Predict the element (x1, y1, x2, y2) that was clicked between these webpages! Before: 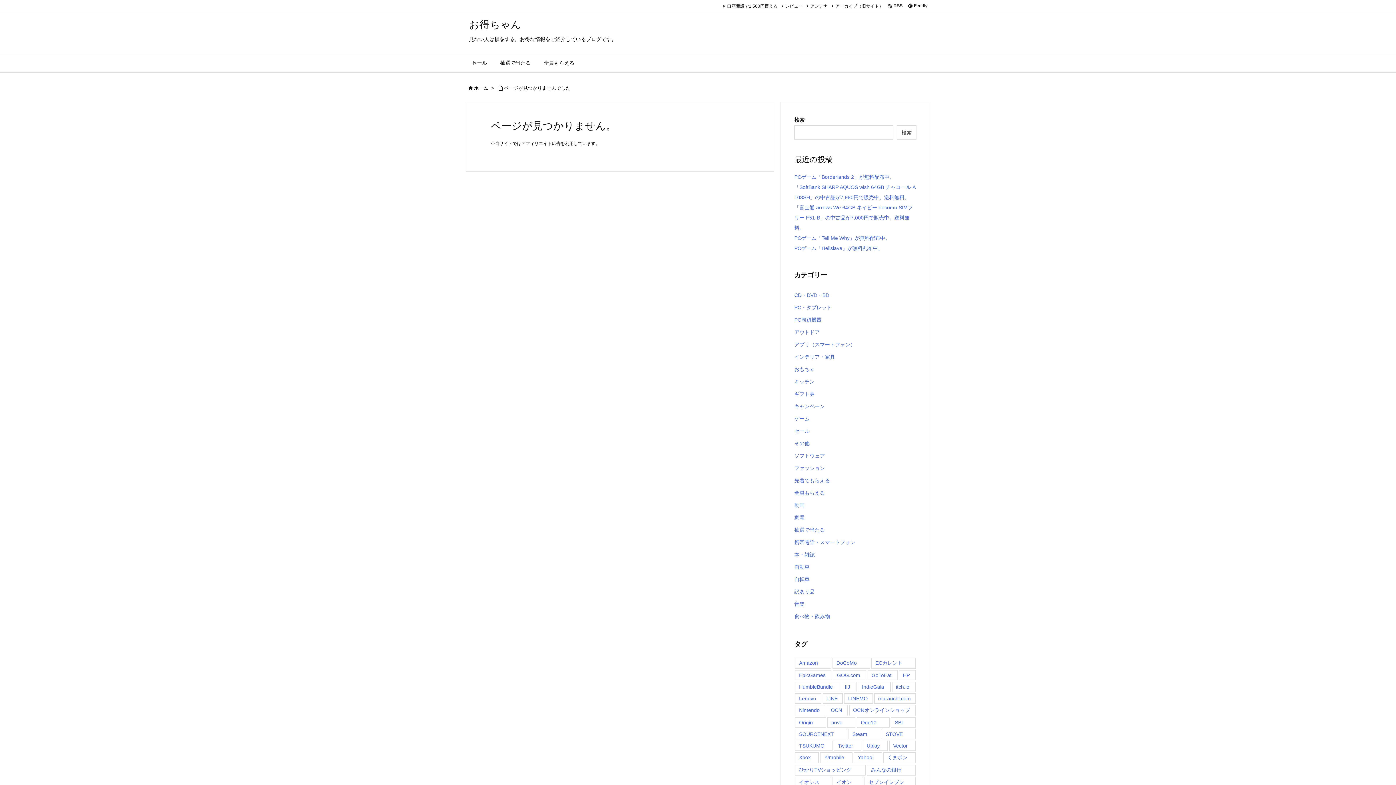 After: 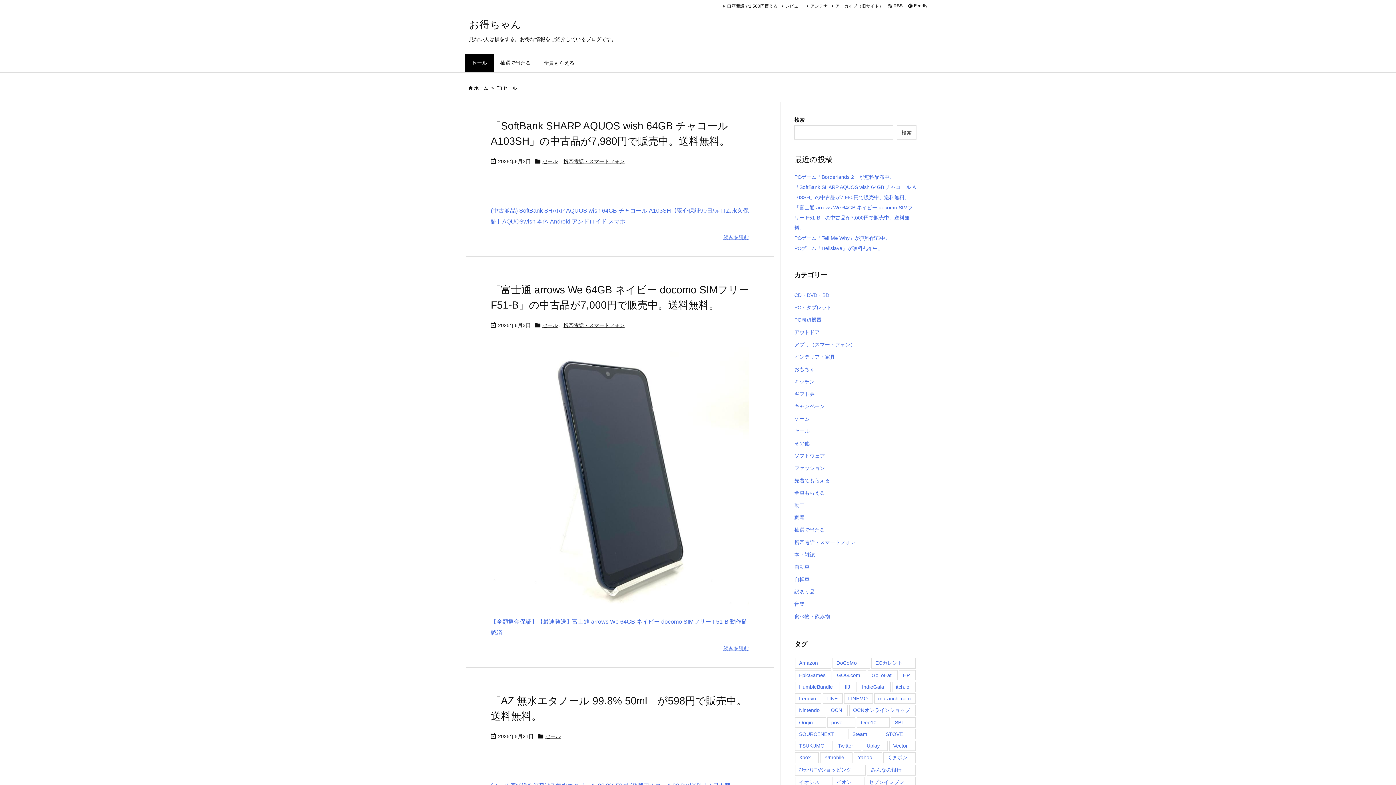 Action: label: セール bbox: (794, 425, 916, 437)